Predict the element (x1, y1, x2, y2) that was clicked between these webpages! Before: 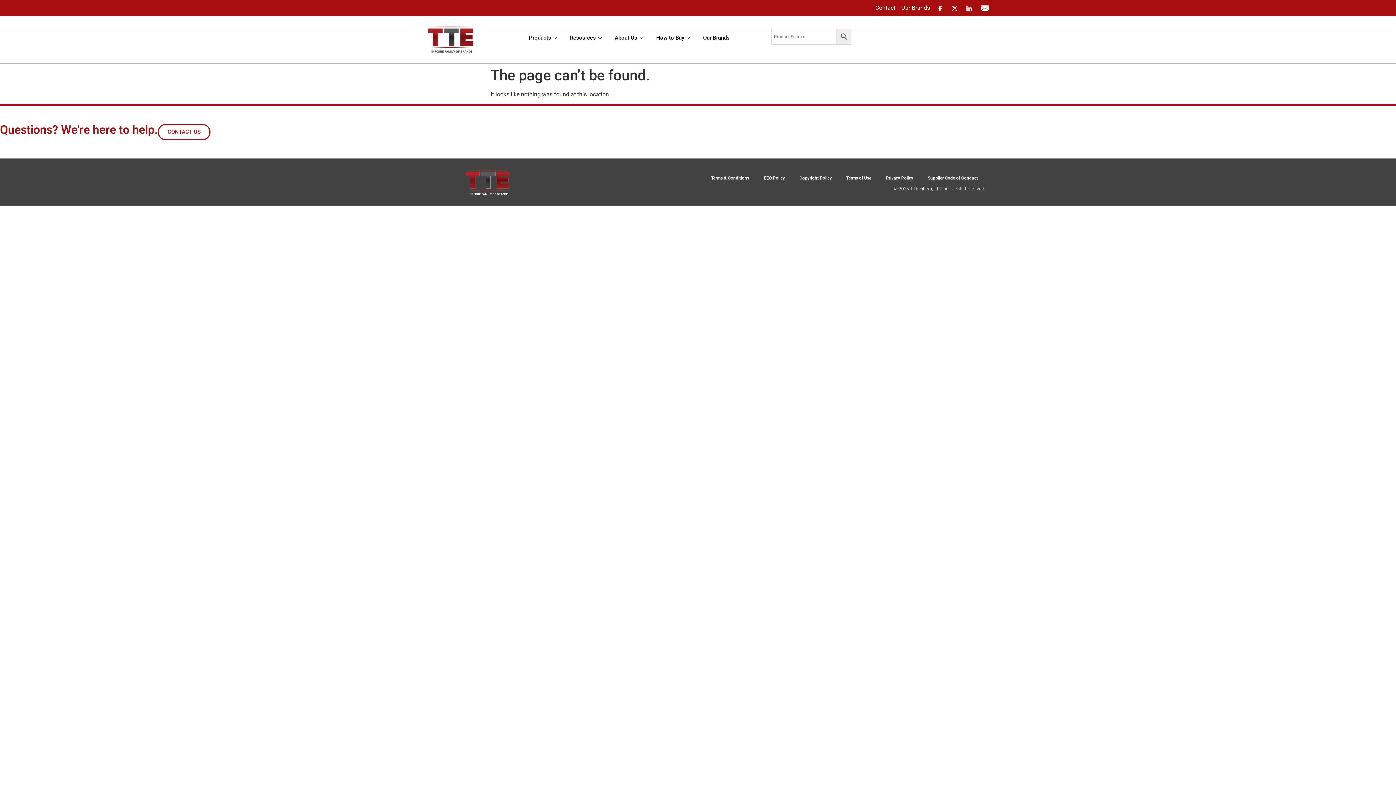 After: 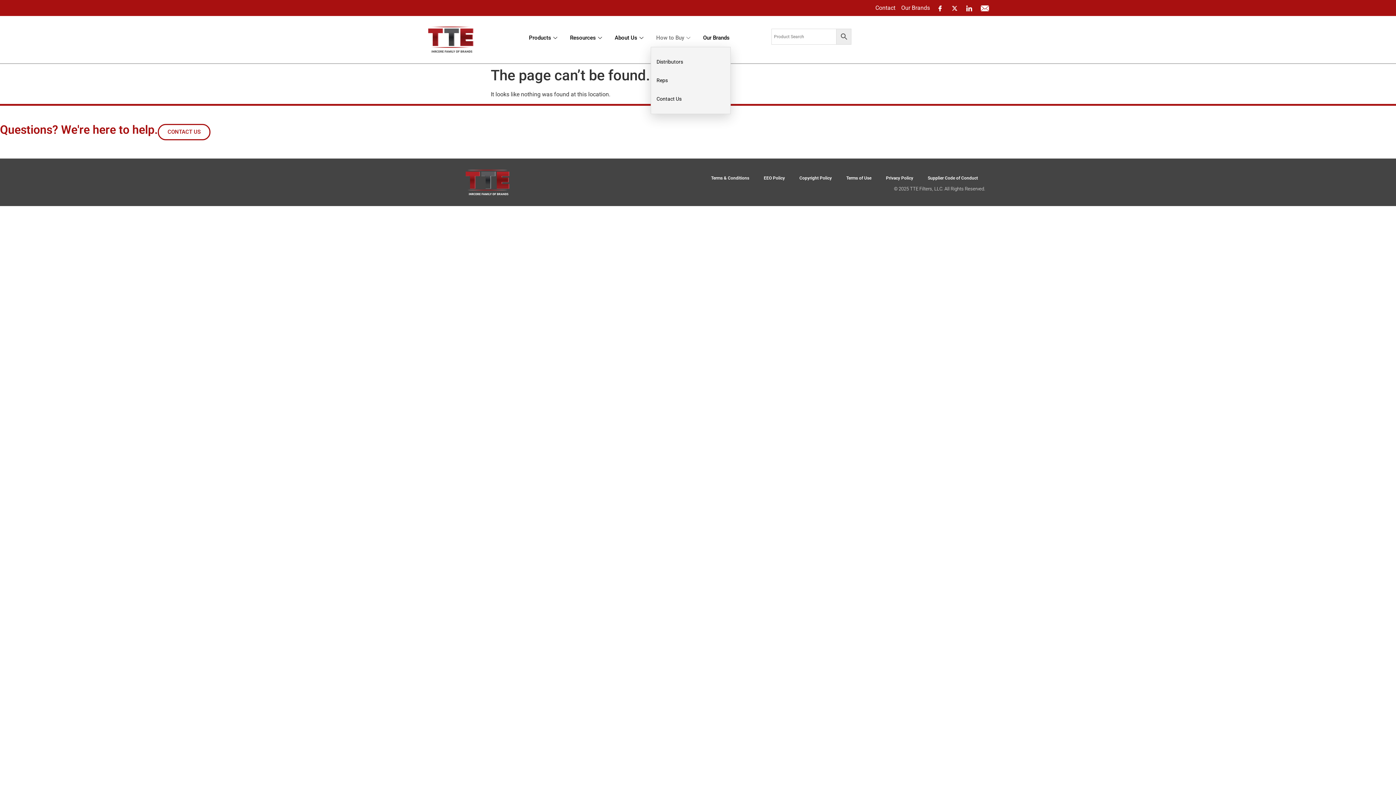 Action: bbox: (650, 28, 697, 46) label: How to Buy